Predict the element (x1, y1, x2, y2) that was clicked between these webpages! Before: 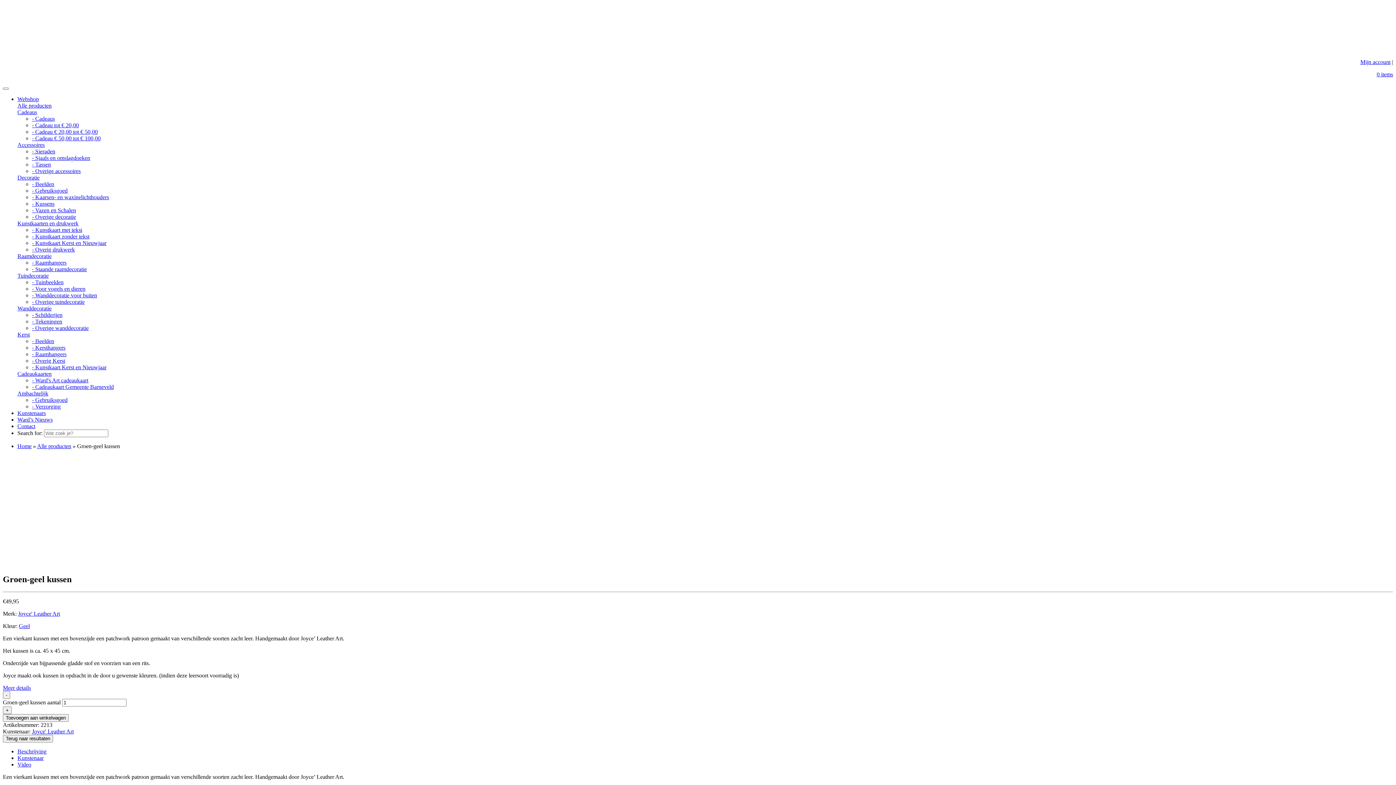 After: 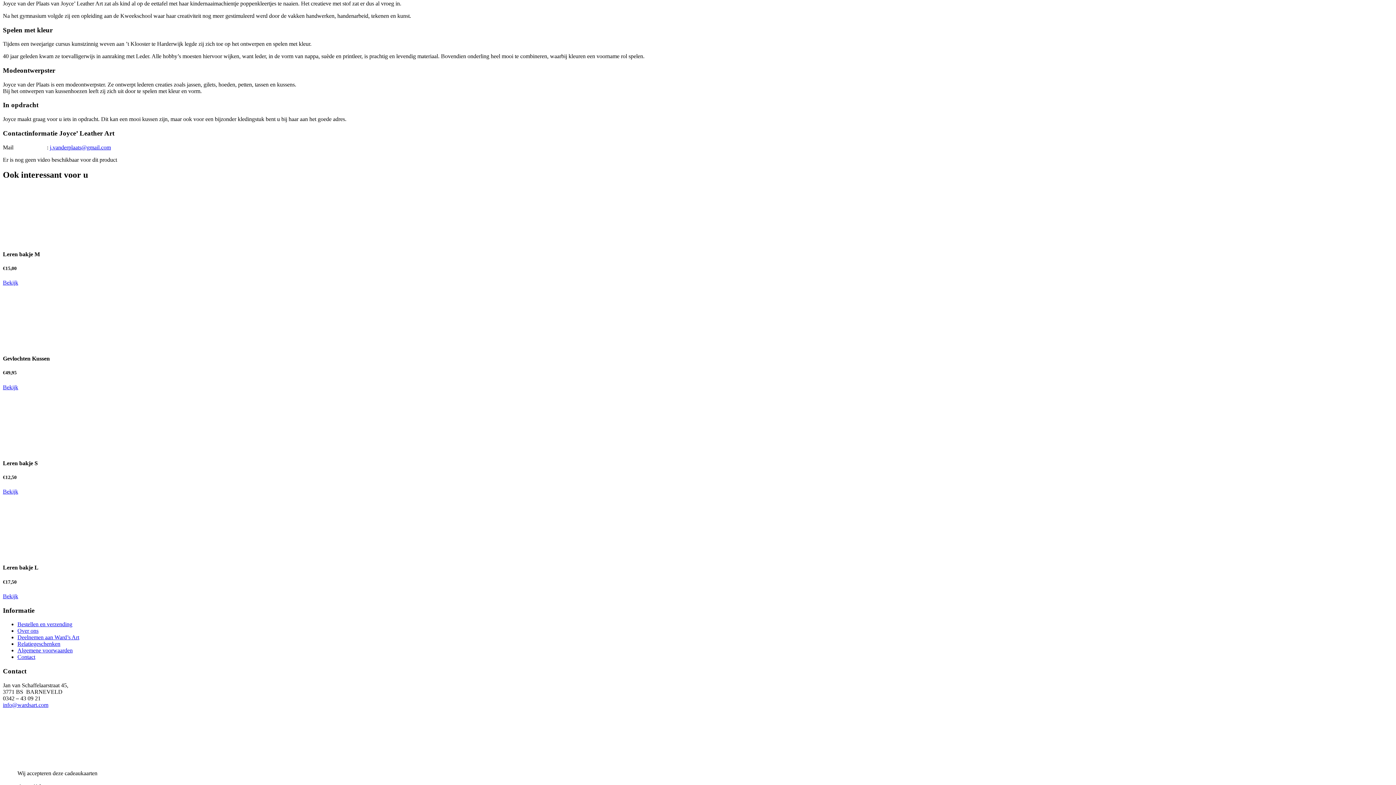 Action: bbox: (17, 755, 43, 761) label: Kunstenaar